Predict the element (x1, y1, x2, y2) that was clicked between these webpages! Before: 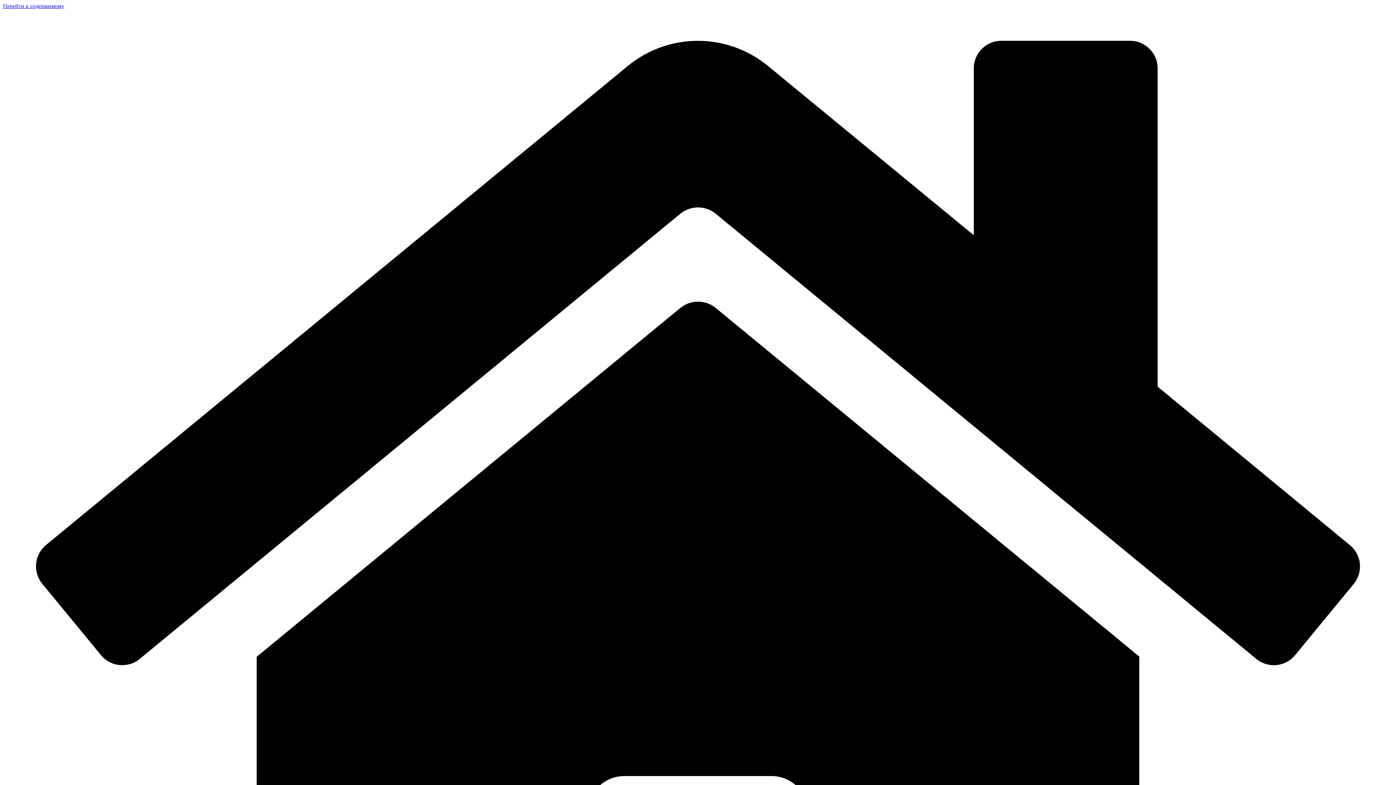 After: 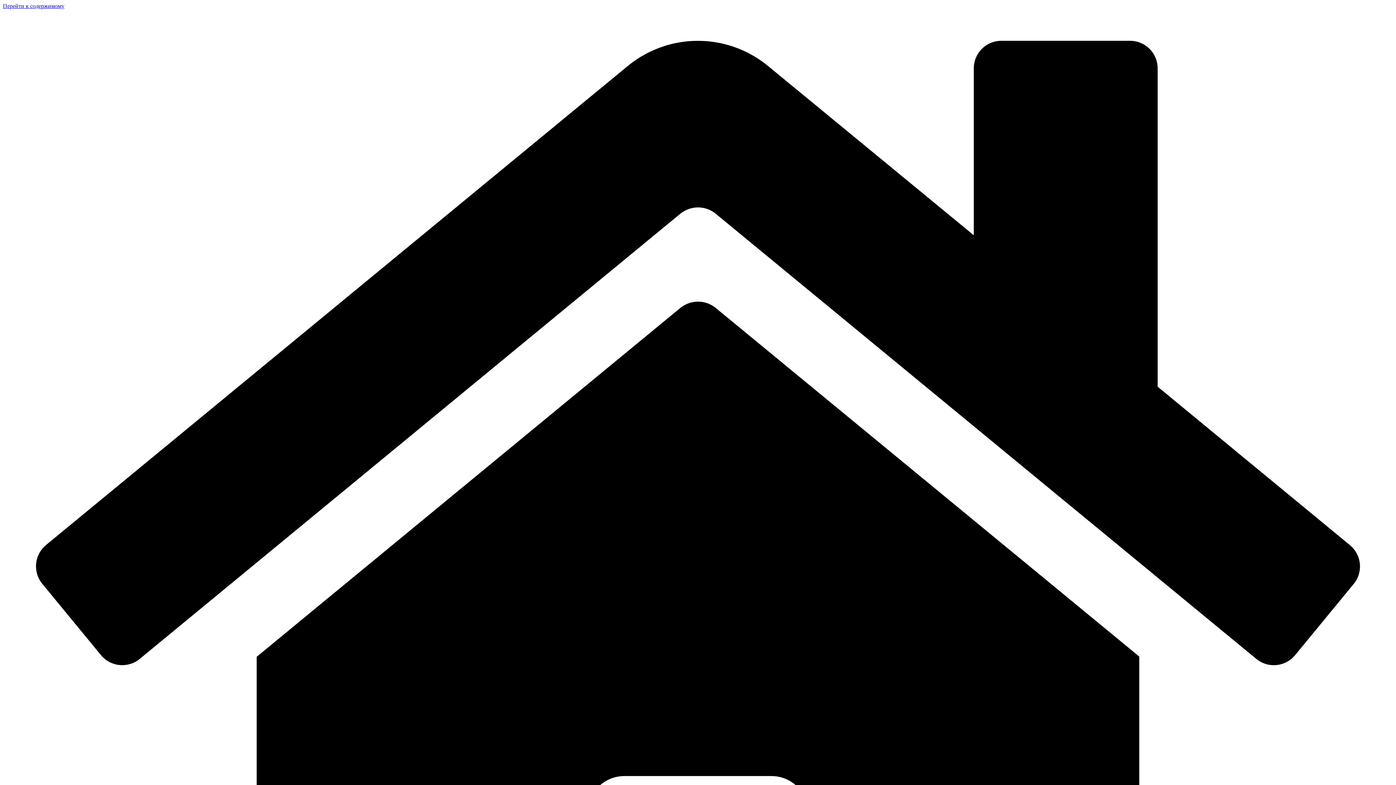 Action: bbox: (2, 2, 64, 9) label: Перейти к содержимому